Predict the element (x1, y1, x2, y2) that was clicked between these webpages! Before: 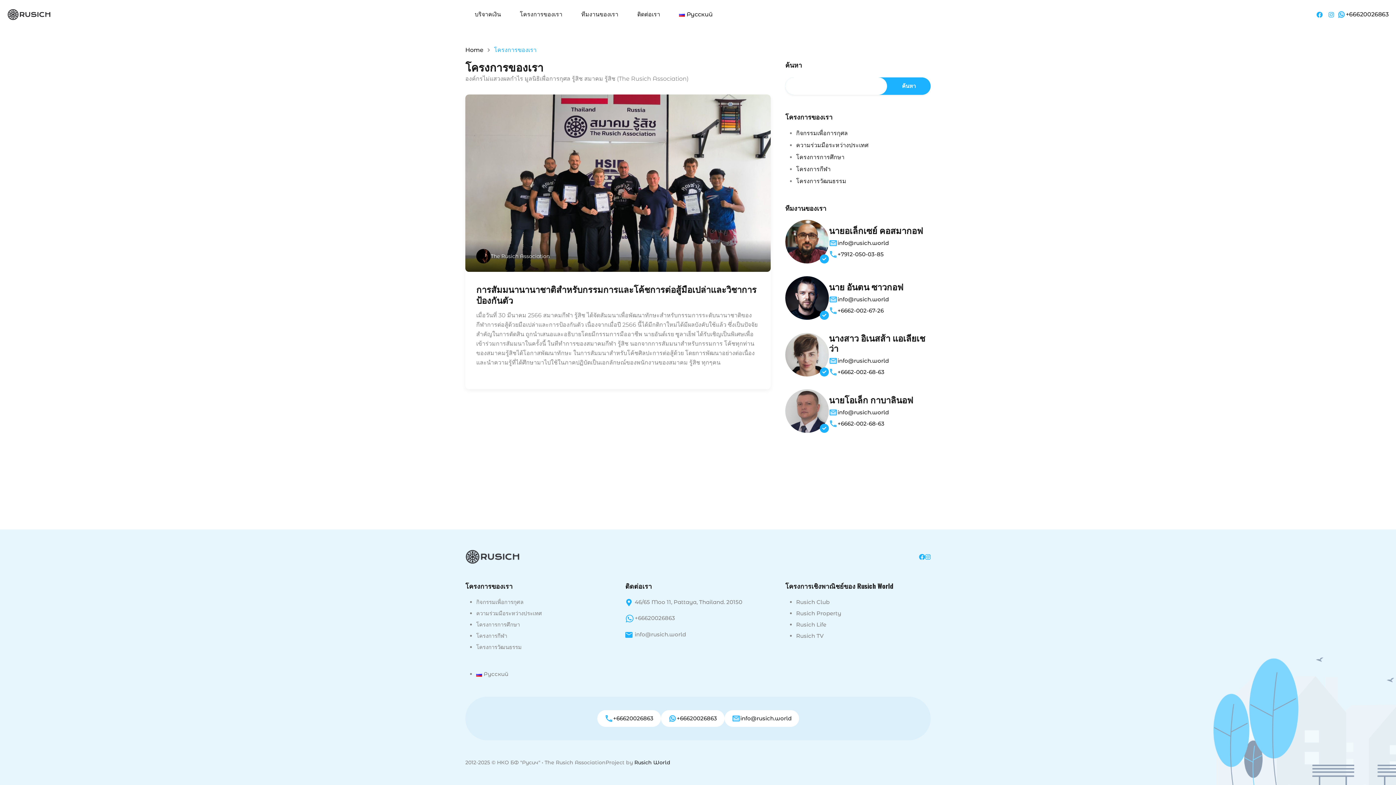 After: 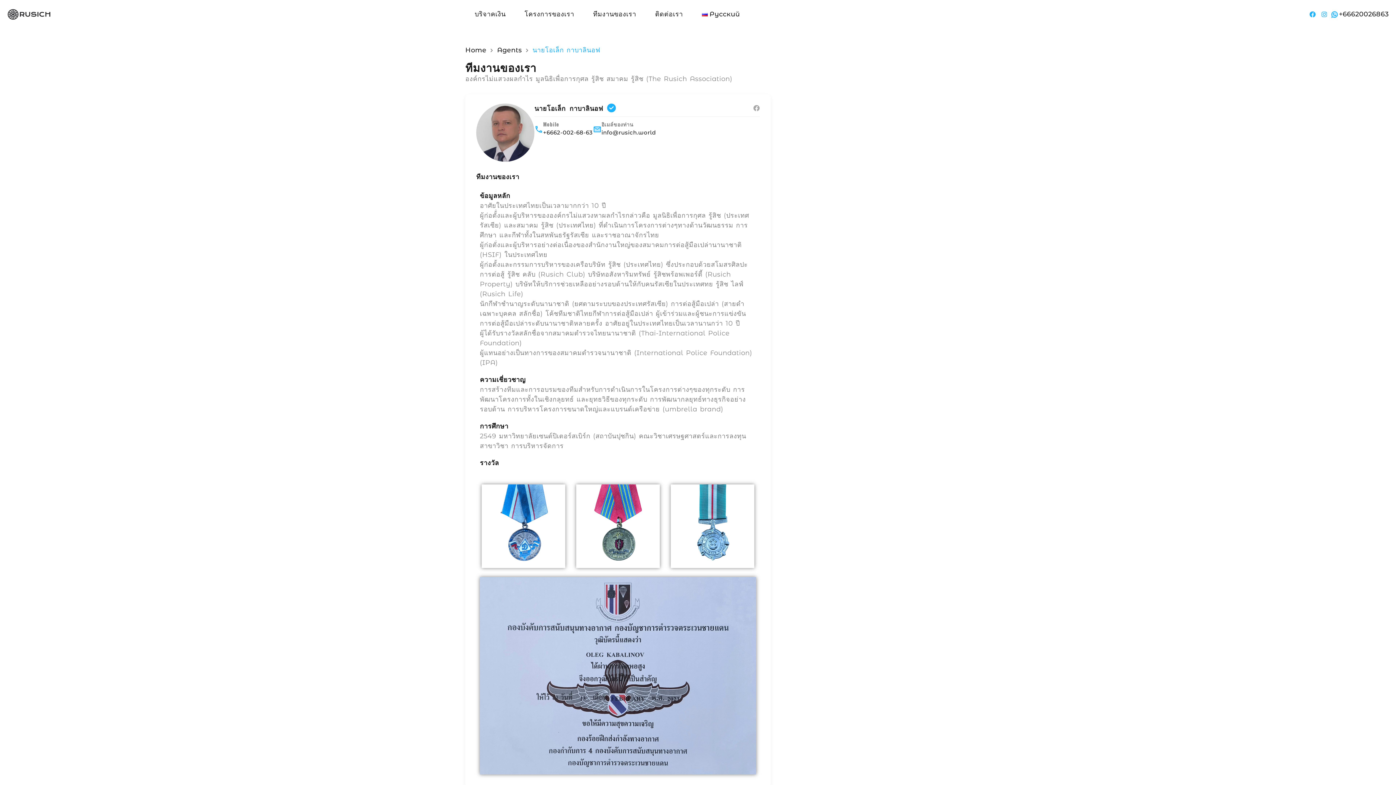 Action: label: นายโอเล็ก กาบาลินอฟ bbox: (829, 392, 913, 406)